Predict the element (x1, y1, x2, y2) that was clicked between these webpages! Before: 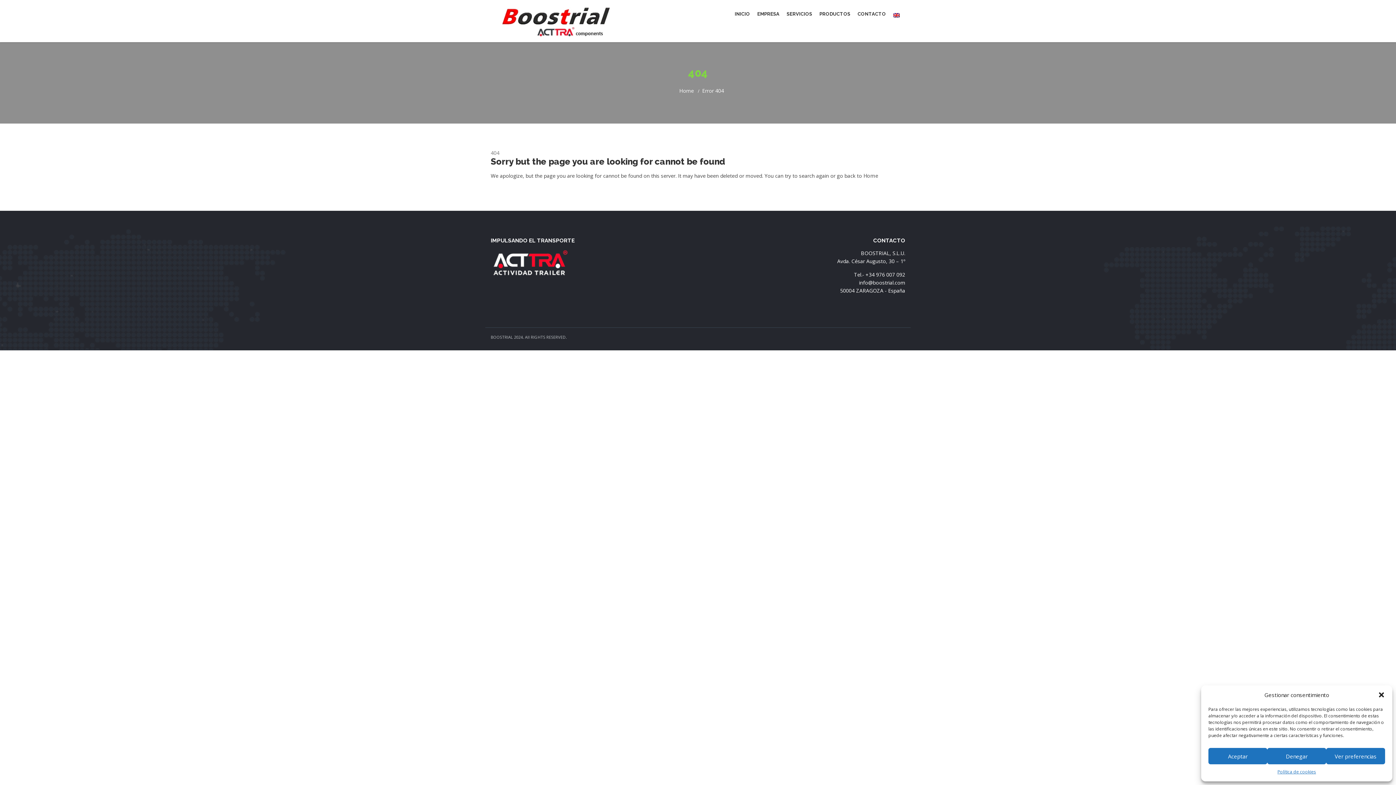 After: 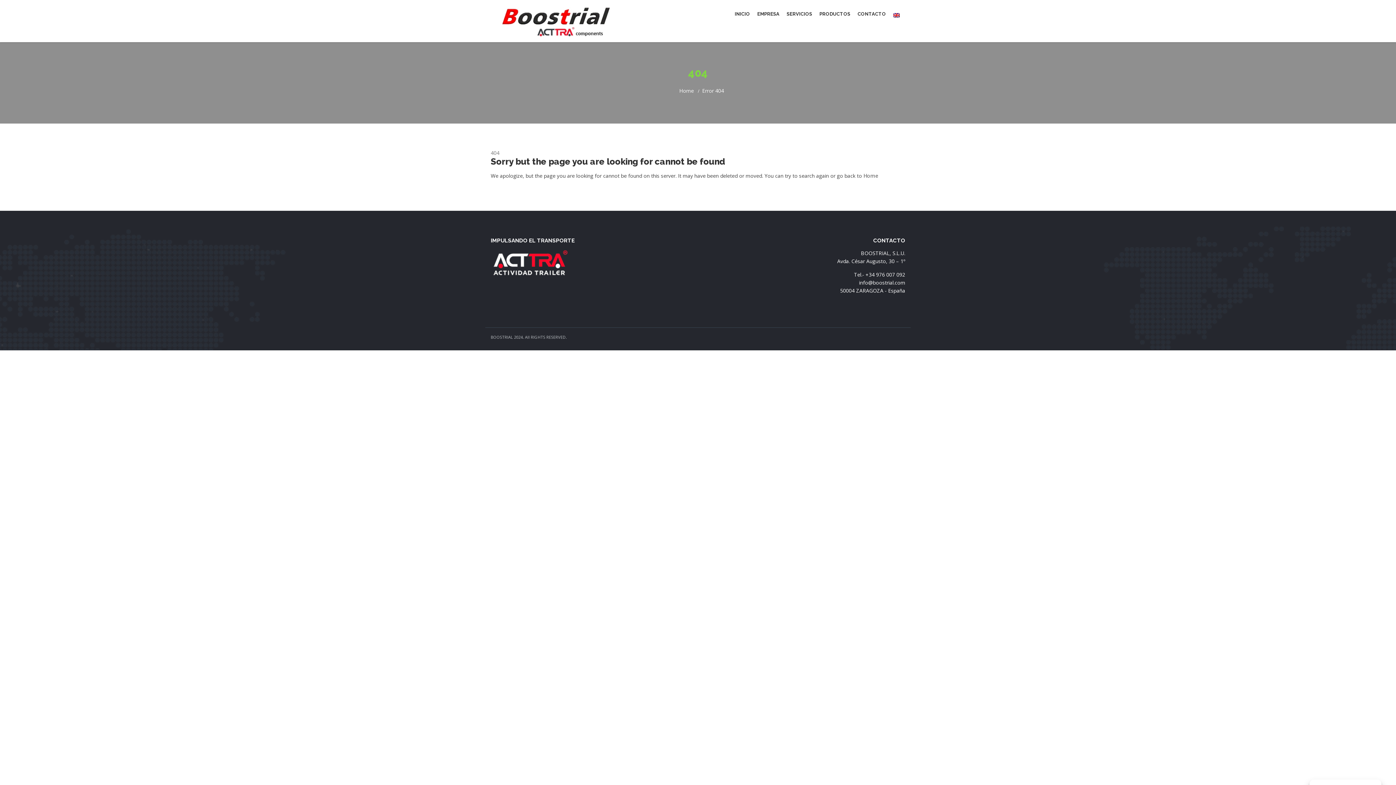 Action: bbox: (1267, 748, 1326, 764) label: Denegar